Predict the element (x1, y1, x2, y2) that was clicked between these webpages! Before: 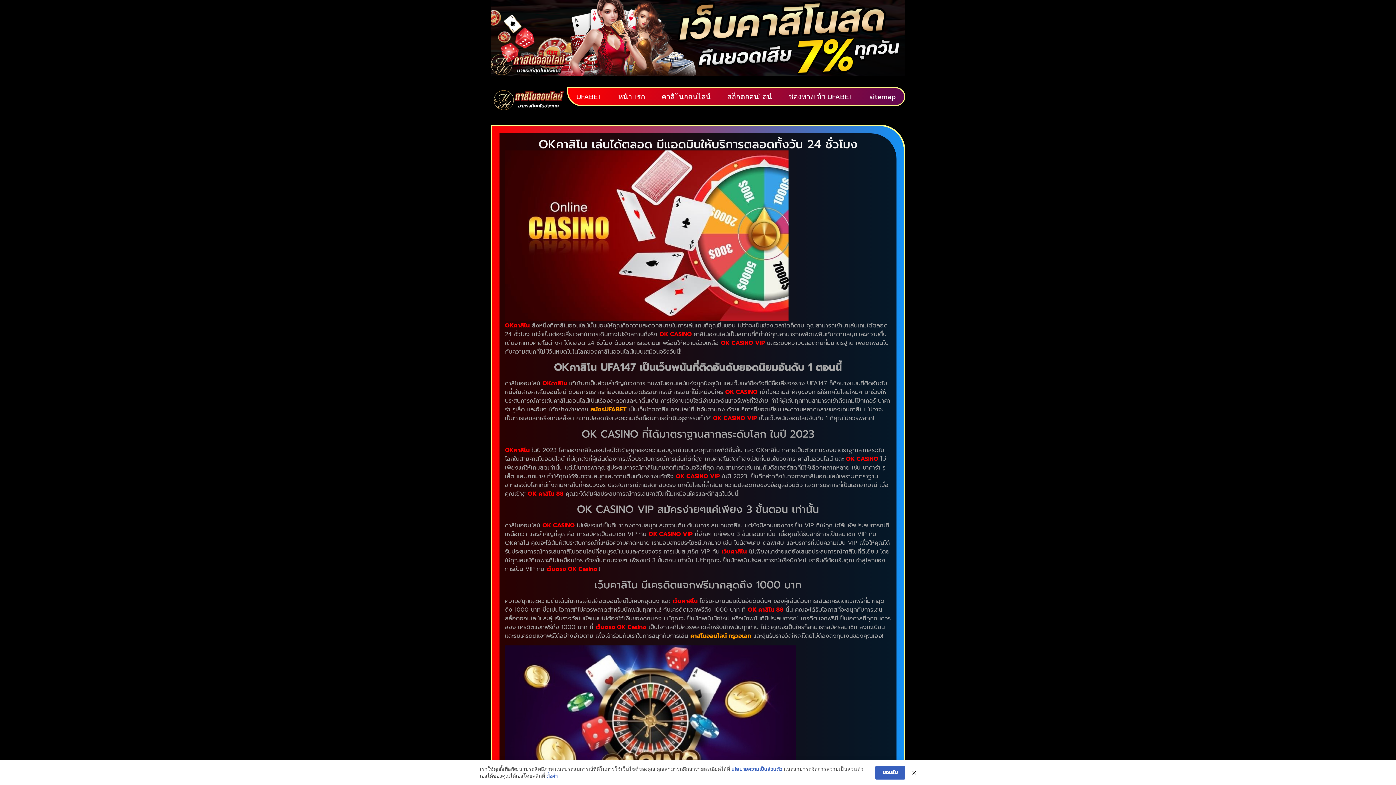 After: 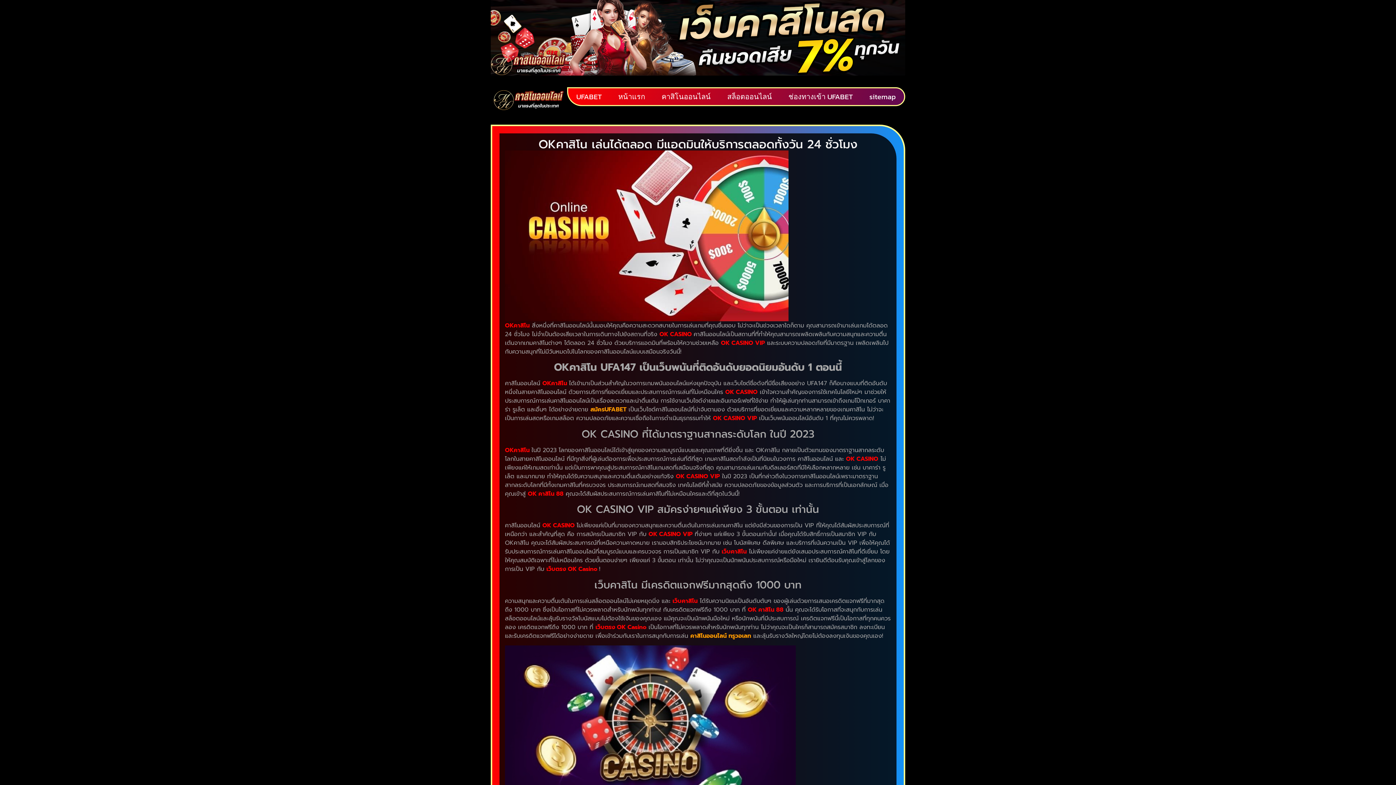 Action: bbox: (912, 768, 916, 777)